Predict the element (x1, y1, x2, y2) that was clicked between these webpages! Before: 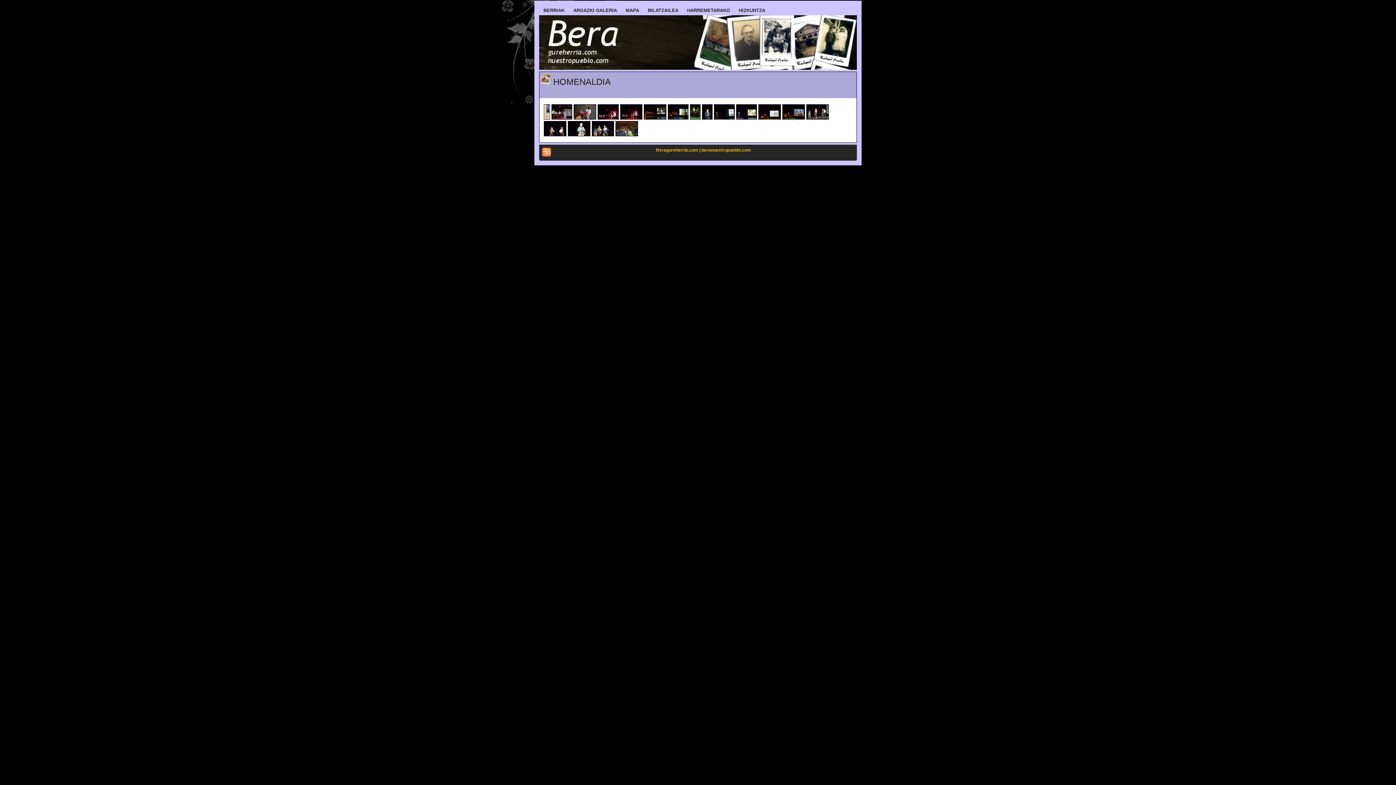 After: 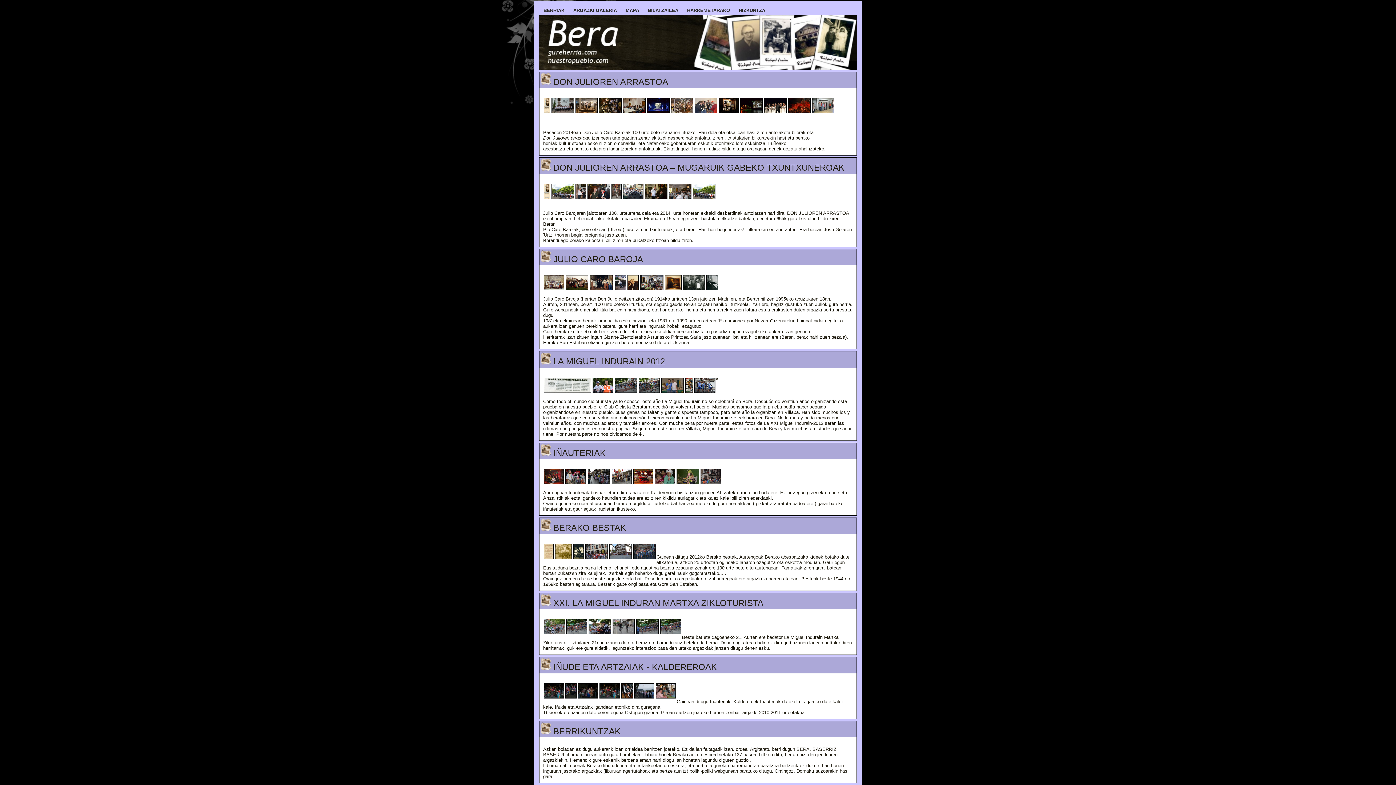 Action: label: BERRIAK bbox: (539, 5, 569, 15)